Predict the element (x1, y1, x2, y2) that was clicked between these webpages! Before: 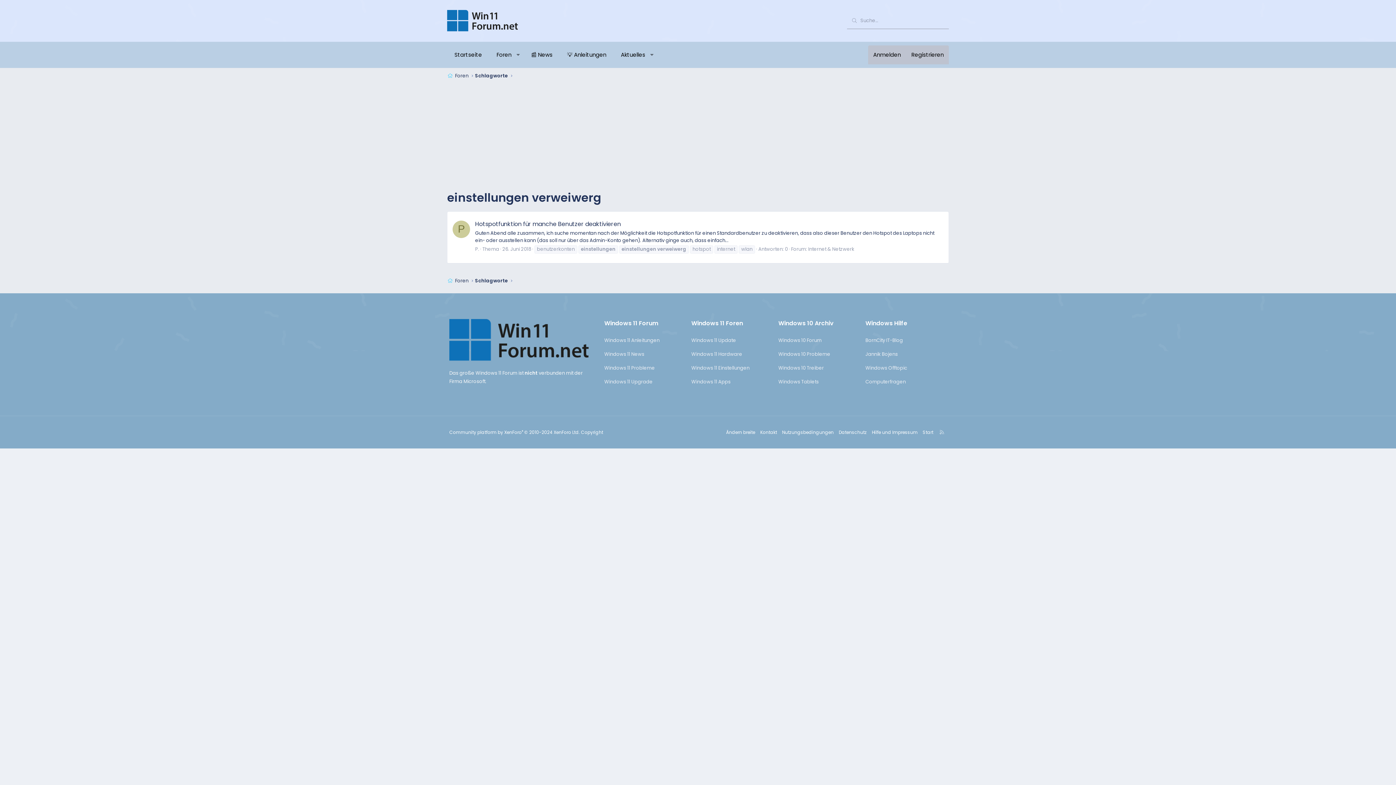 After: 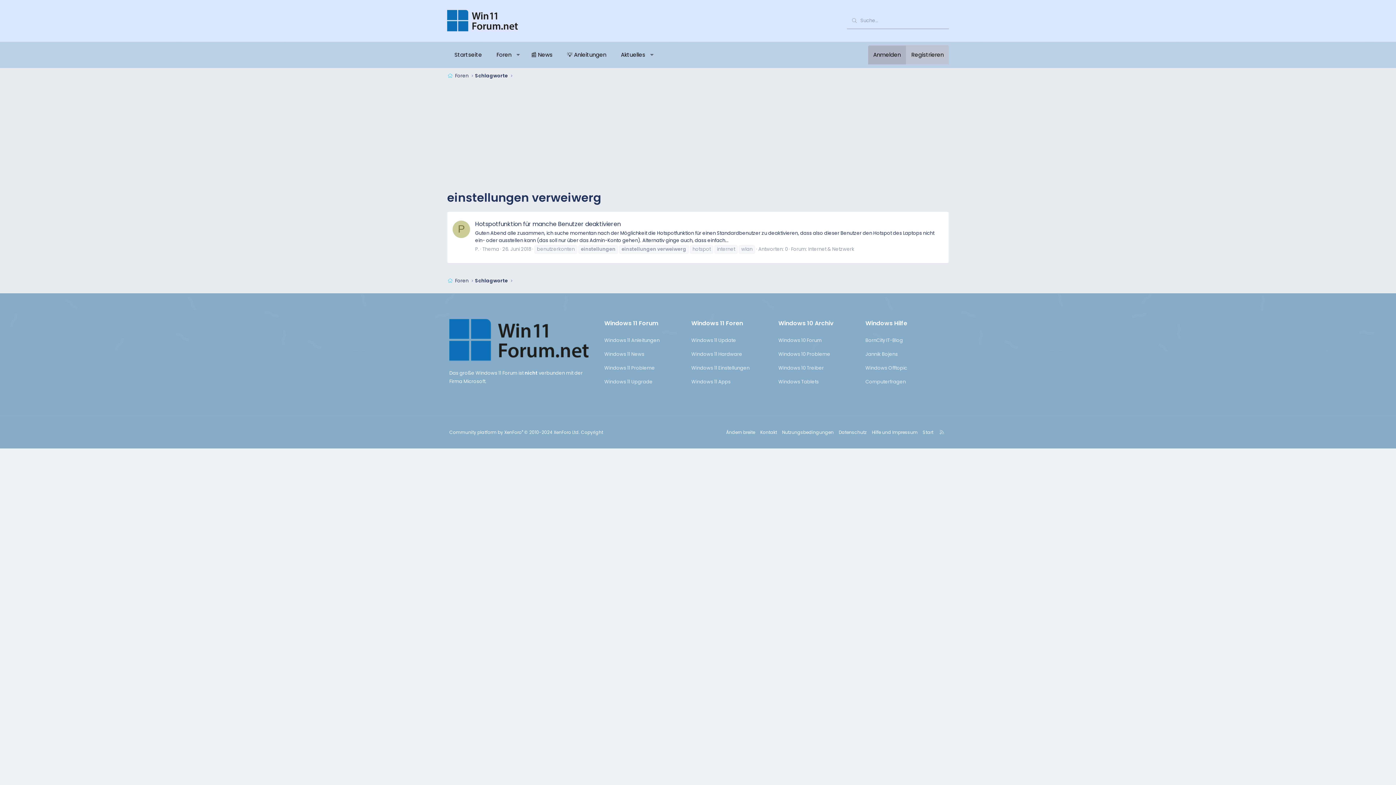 Action: label: Anmelden bbox: (868, 45, 906, 64)